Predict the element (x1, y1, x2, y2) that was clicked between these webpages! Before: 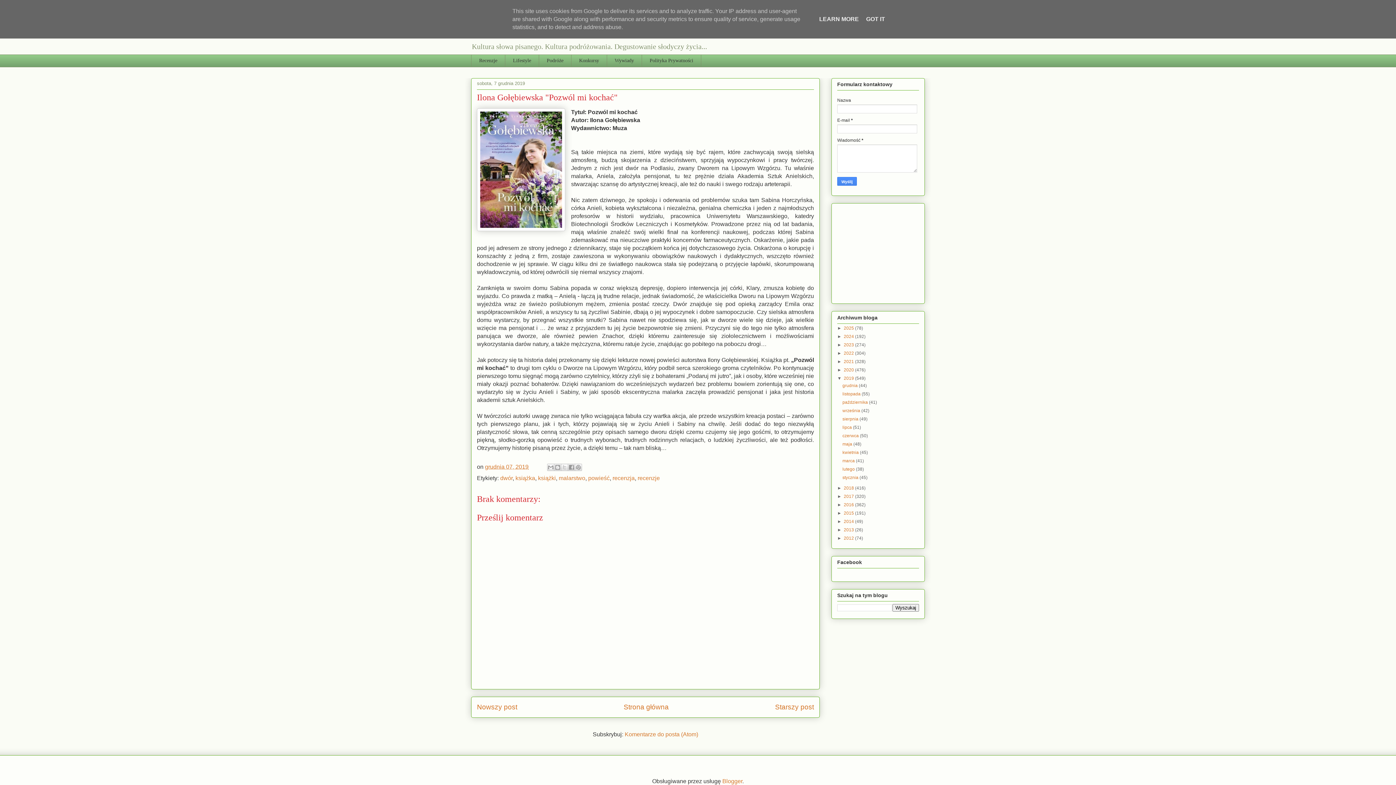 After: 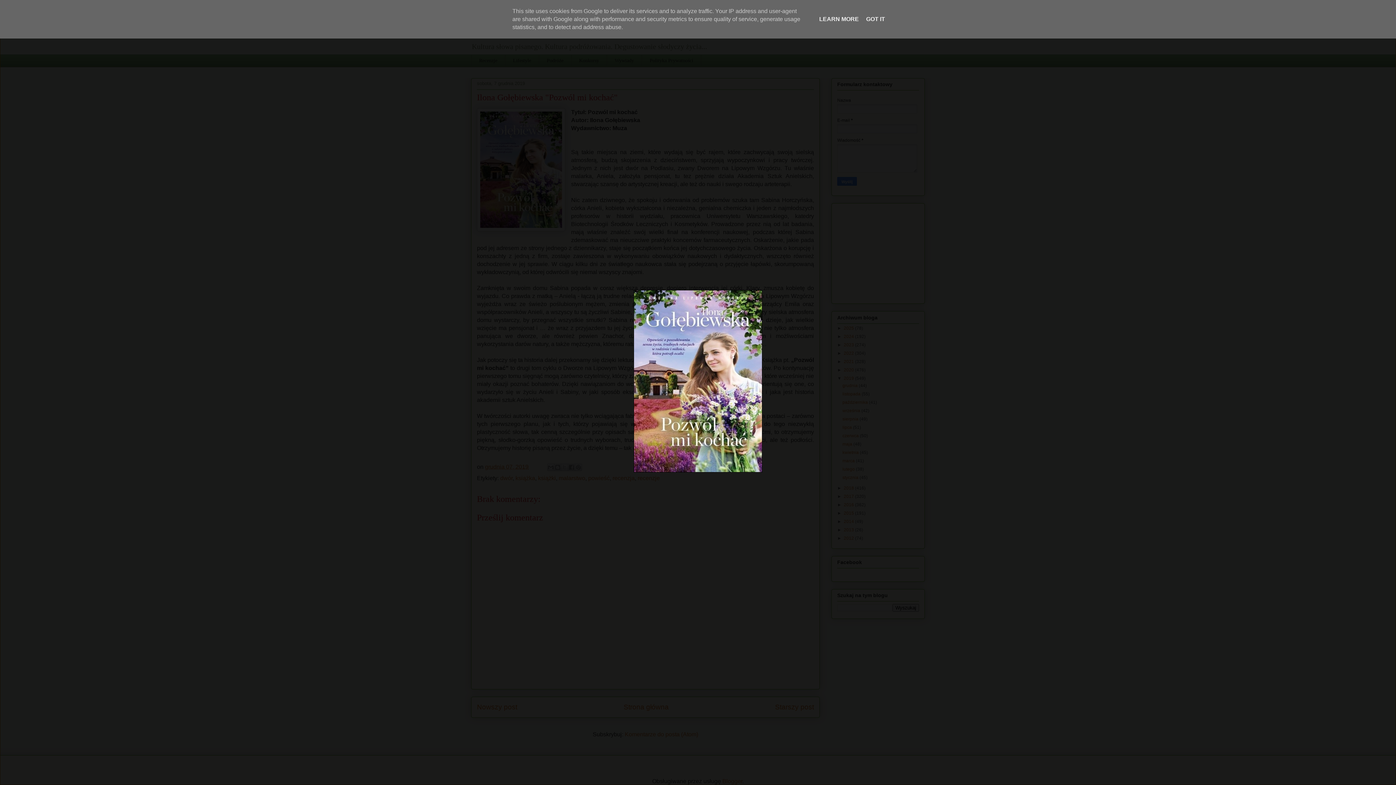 Action: bbox: (477, 108, 565, 233)